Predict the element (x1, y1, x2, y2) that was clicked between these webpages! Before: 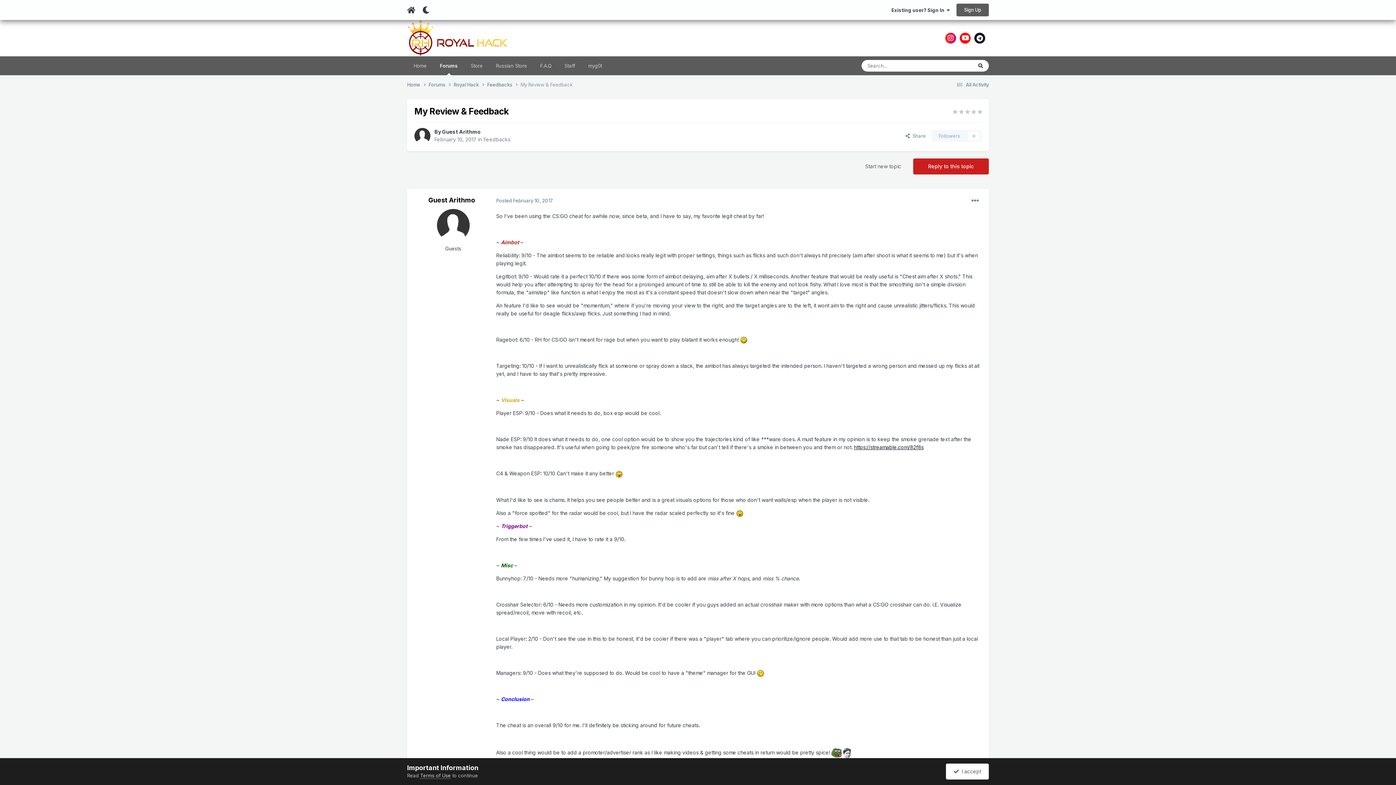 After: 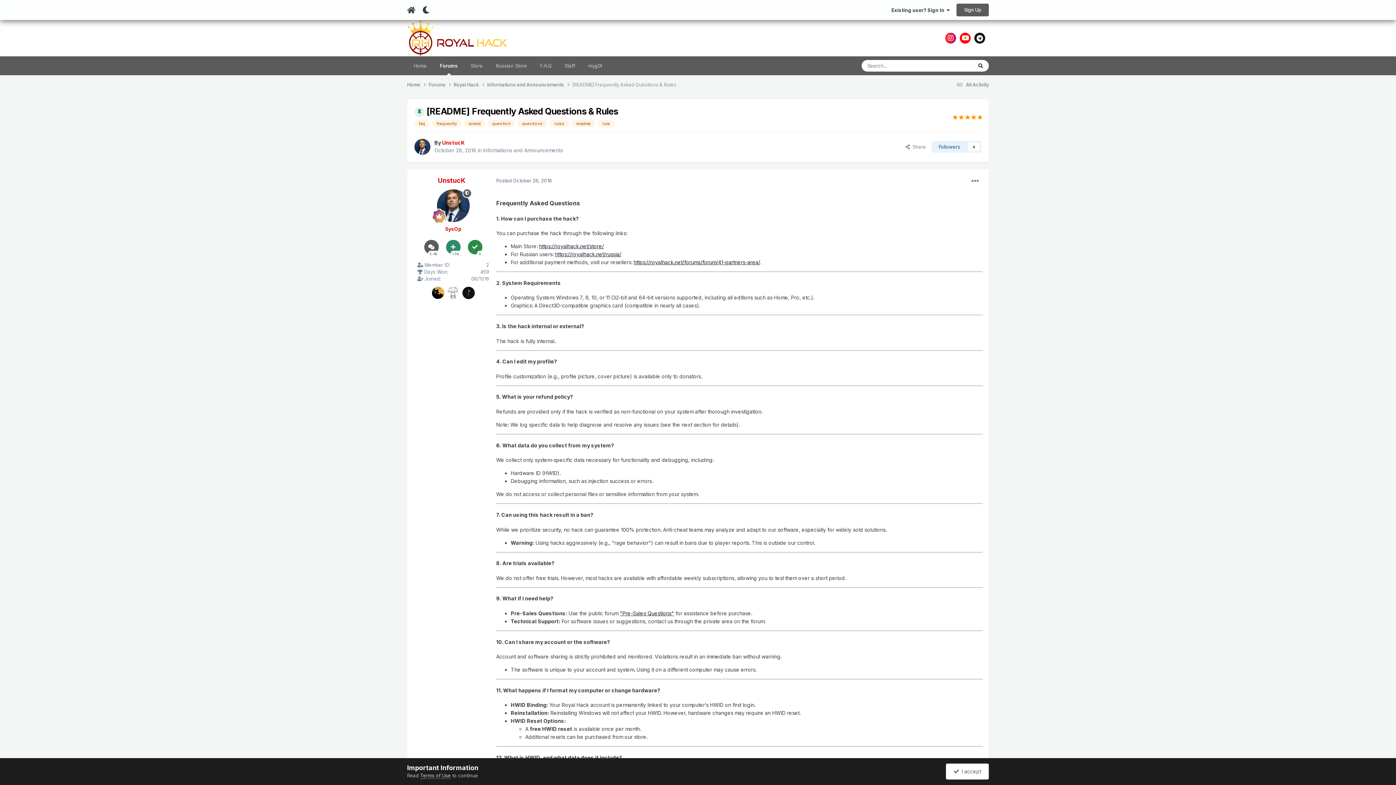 Action: label: F.A.Q bbox: (533, 56, 558, 75)